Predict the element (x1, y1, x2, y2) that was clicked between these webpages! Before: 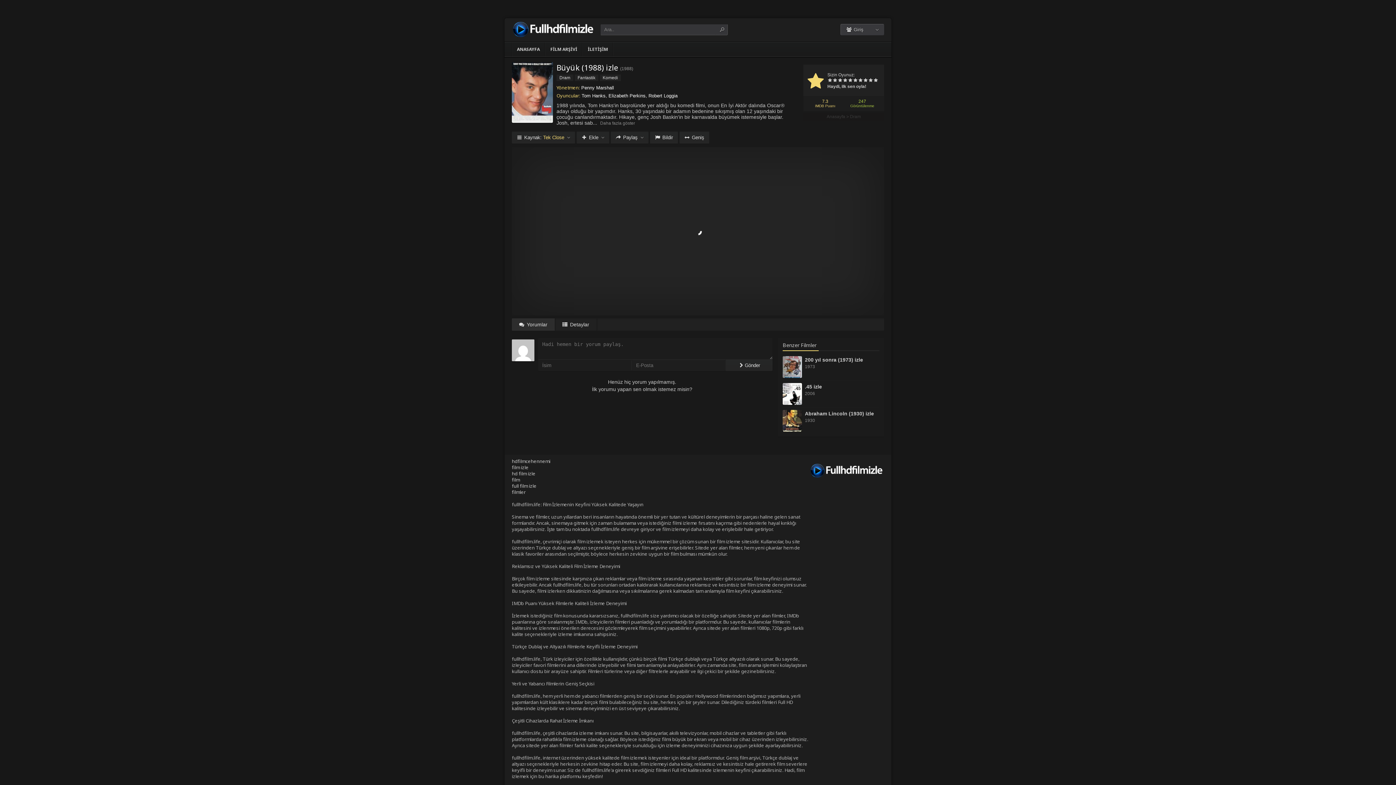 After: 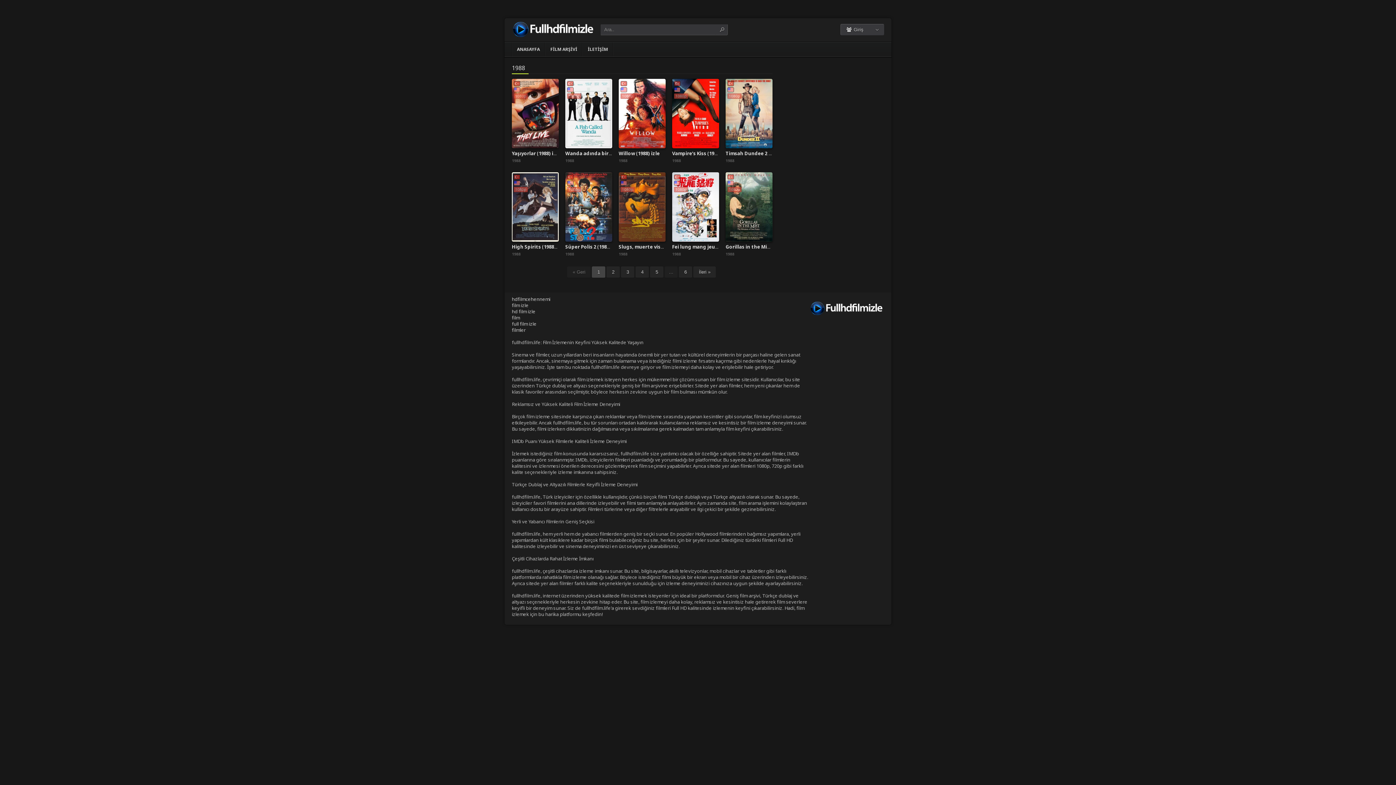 Action: label: 1988 bbox: (621, 66, 631, 71)